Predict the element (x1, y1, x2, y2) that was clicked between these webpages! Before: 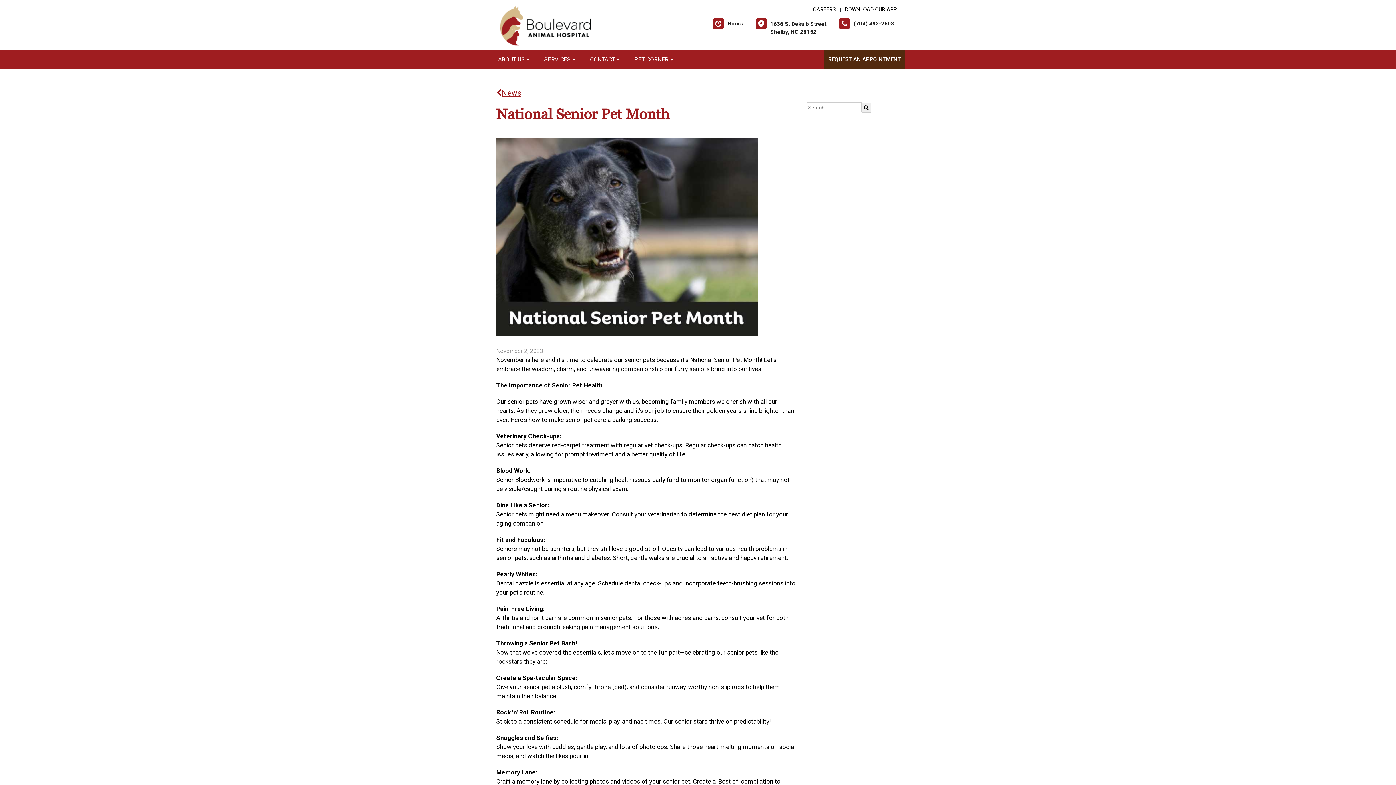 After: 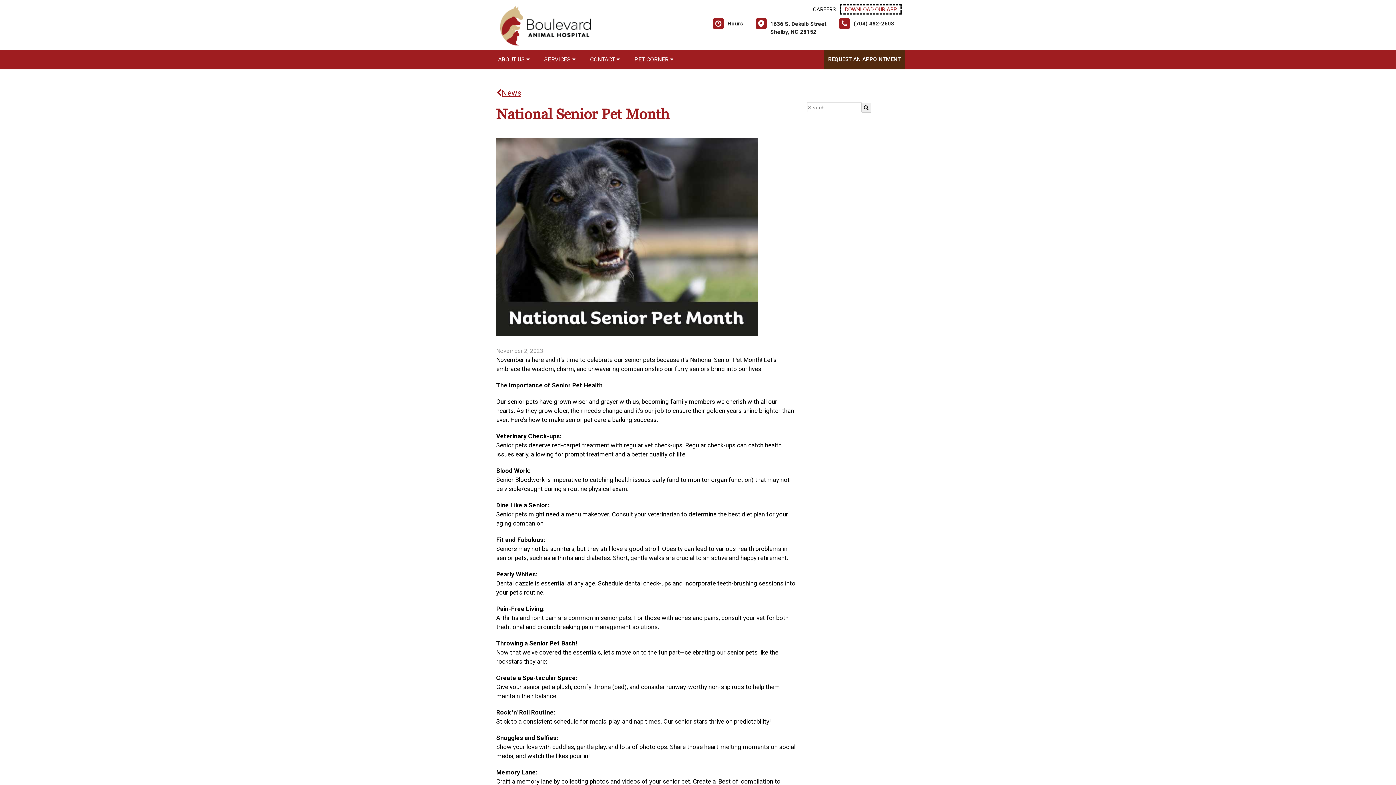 Action: label: New window to Download Our App bbox: (842, 6, 900, 12)